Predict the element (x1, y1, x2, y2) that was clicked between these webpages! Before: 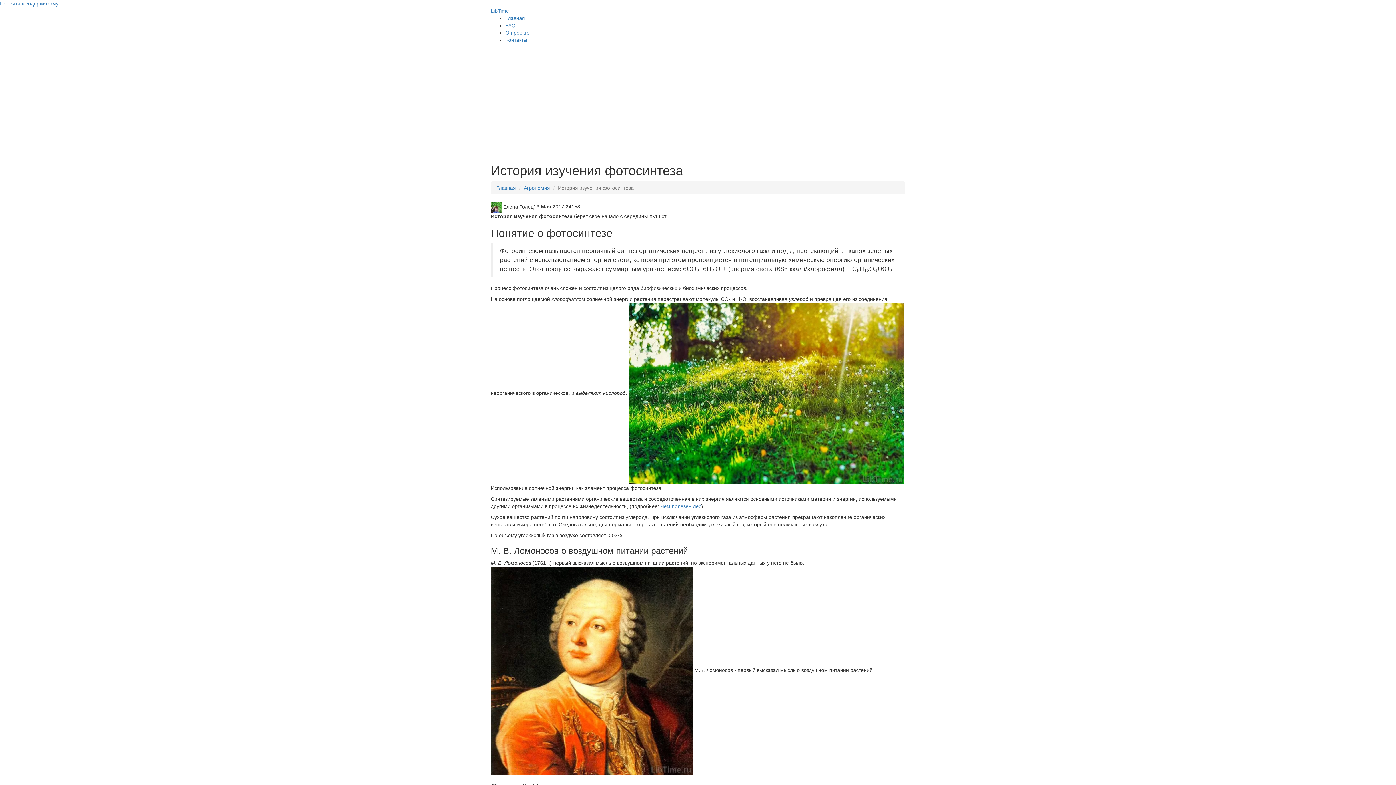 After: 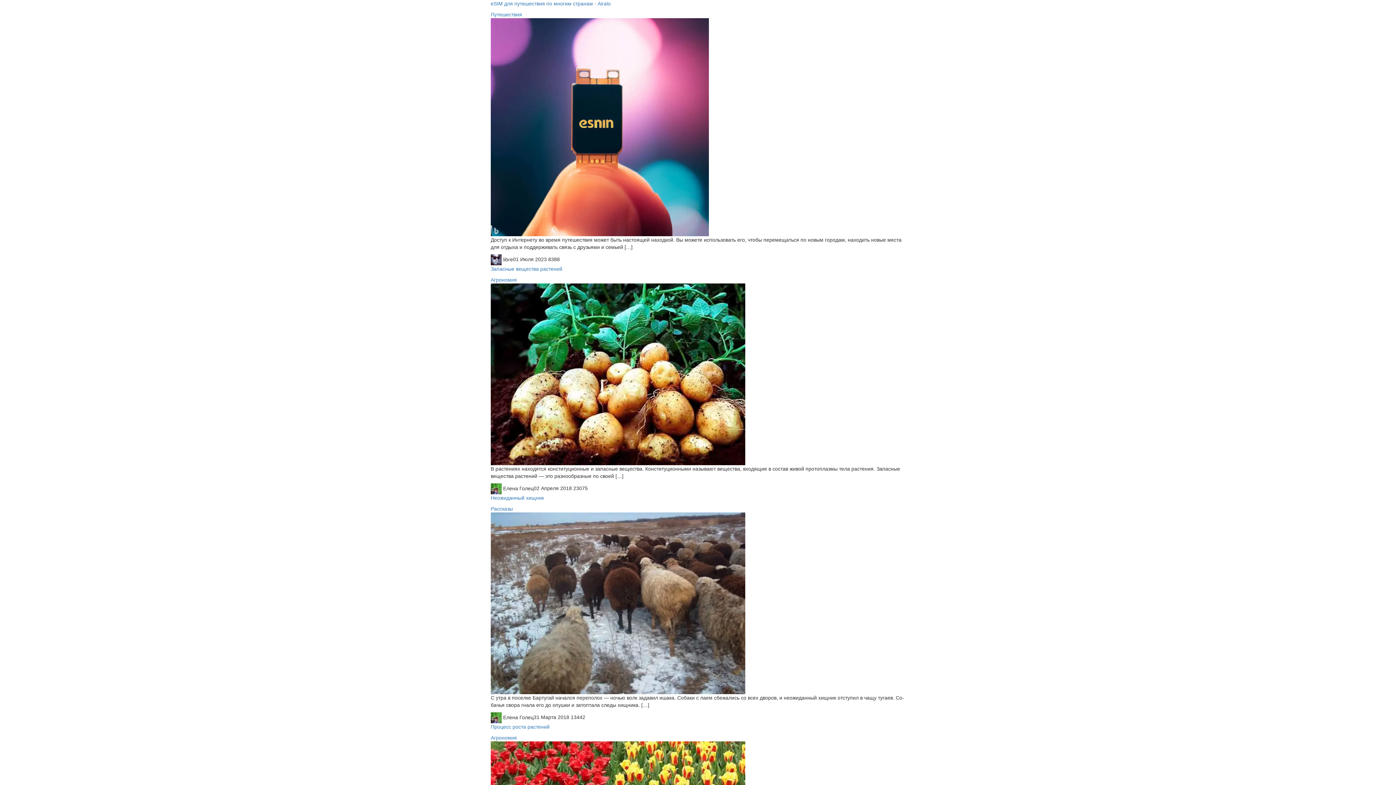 Action: label: Перейти к содержимому bbox: (0, 0, 58, 6)